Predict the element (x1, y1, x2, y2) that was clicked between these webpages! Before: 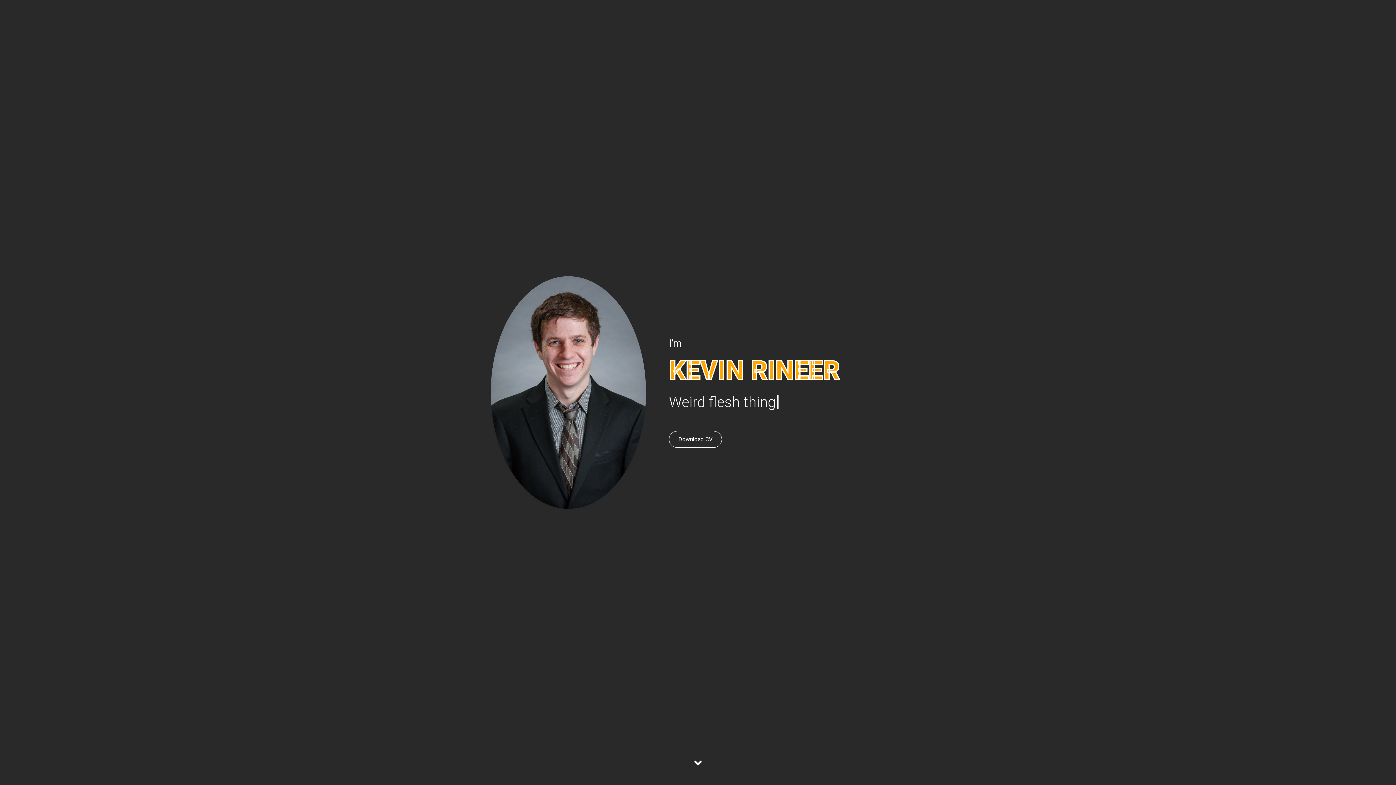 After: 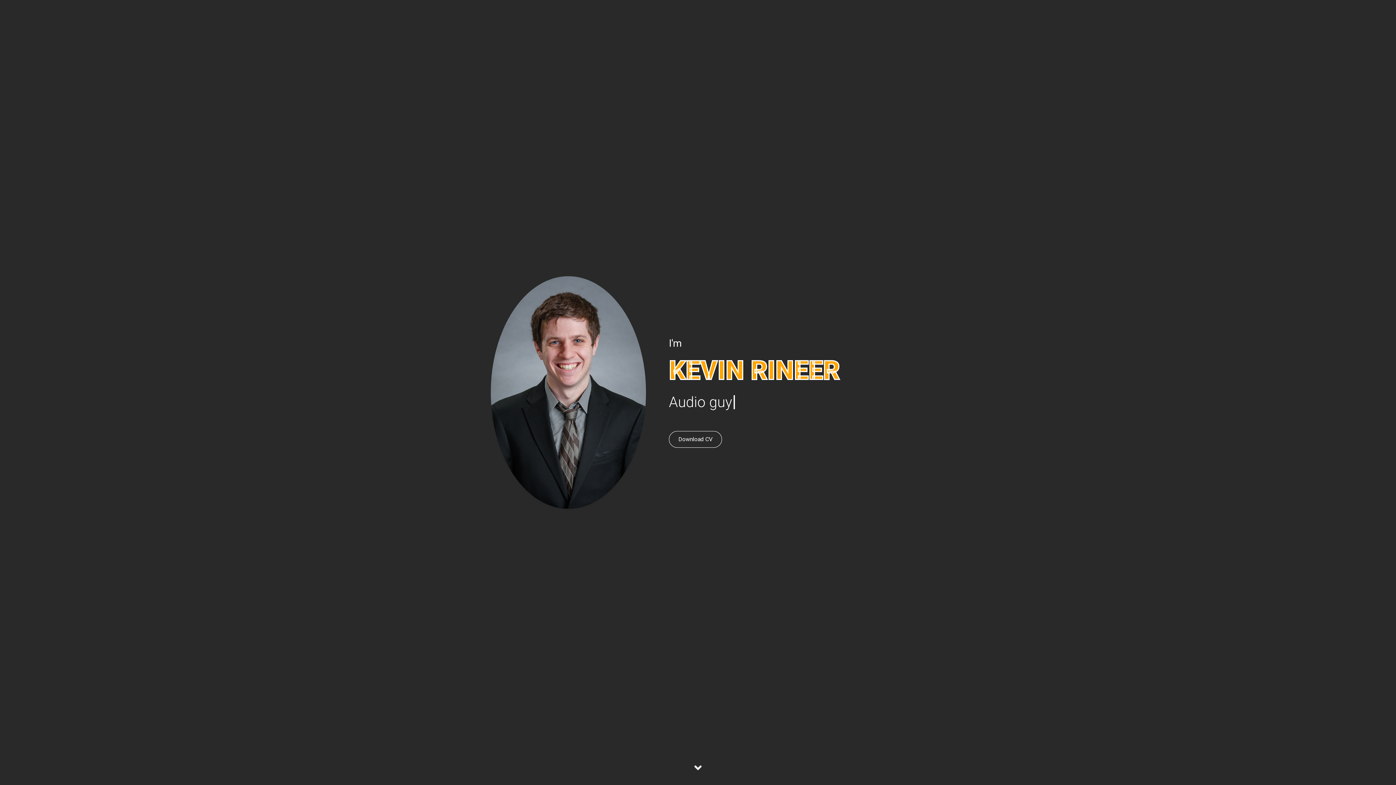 Action: bbox: (669, 431, 722, 447) label: Download CV